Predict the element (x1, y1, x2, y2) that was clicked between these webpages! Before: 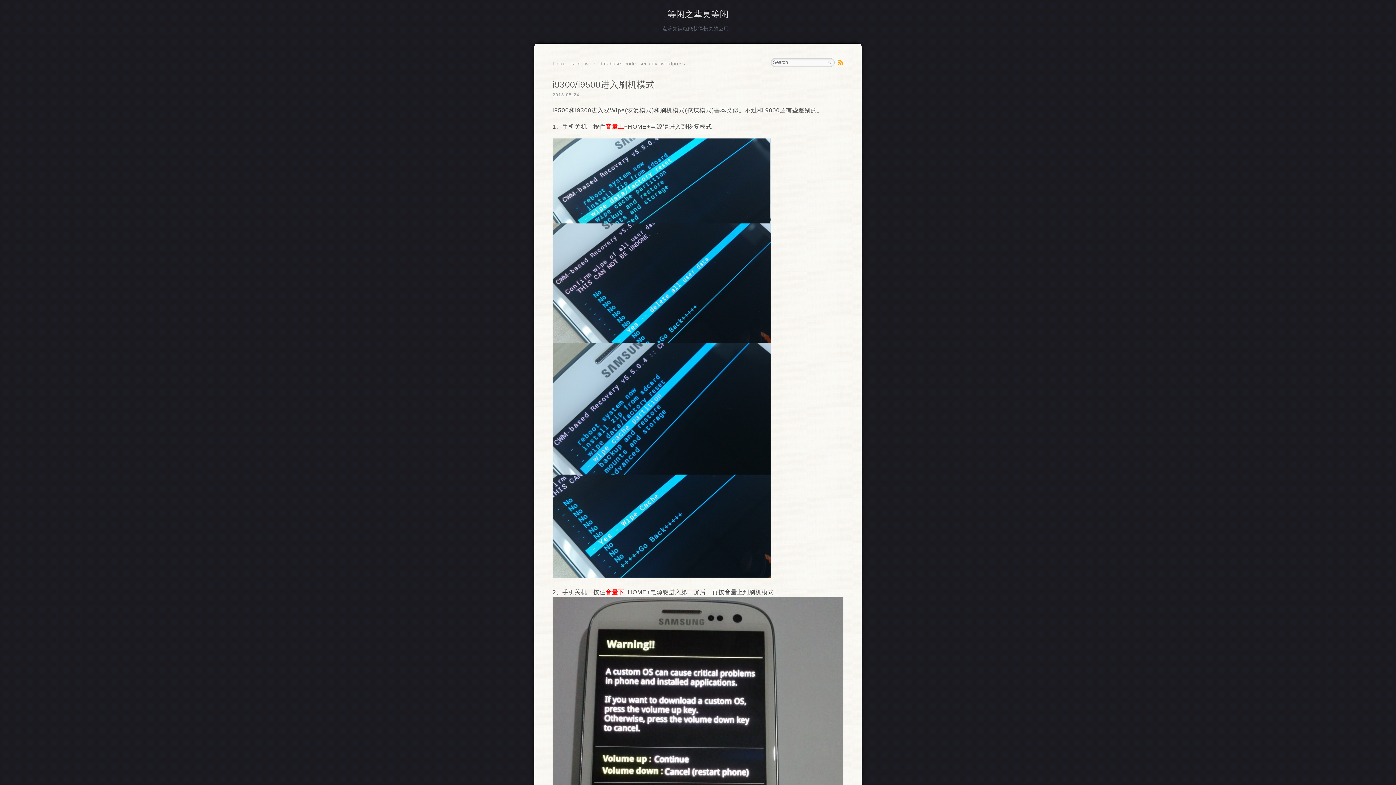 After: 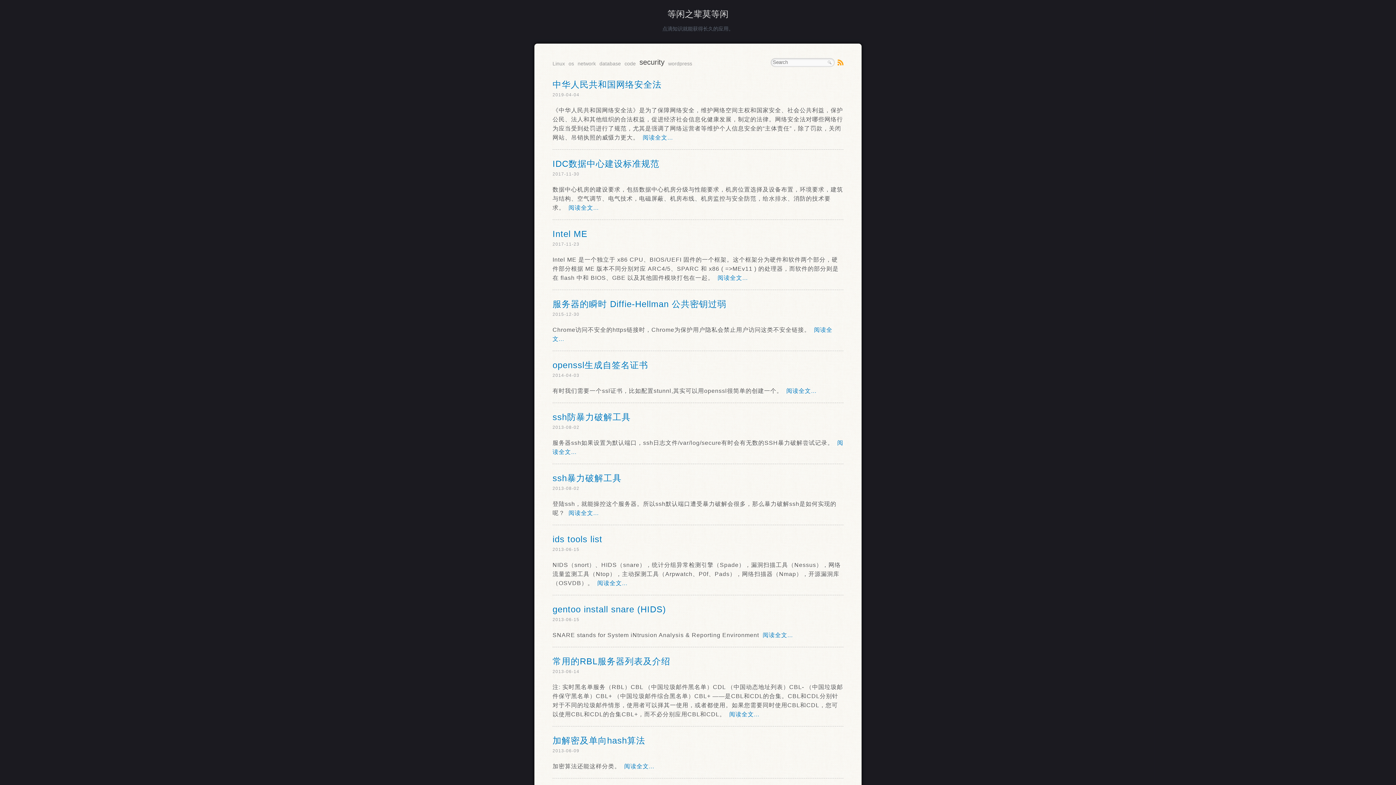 Action: bbox: (639, 58, 657, 69) label: security